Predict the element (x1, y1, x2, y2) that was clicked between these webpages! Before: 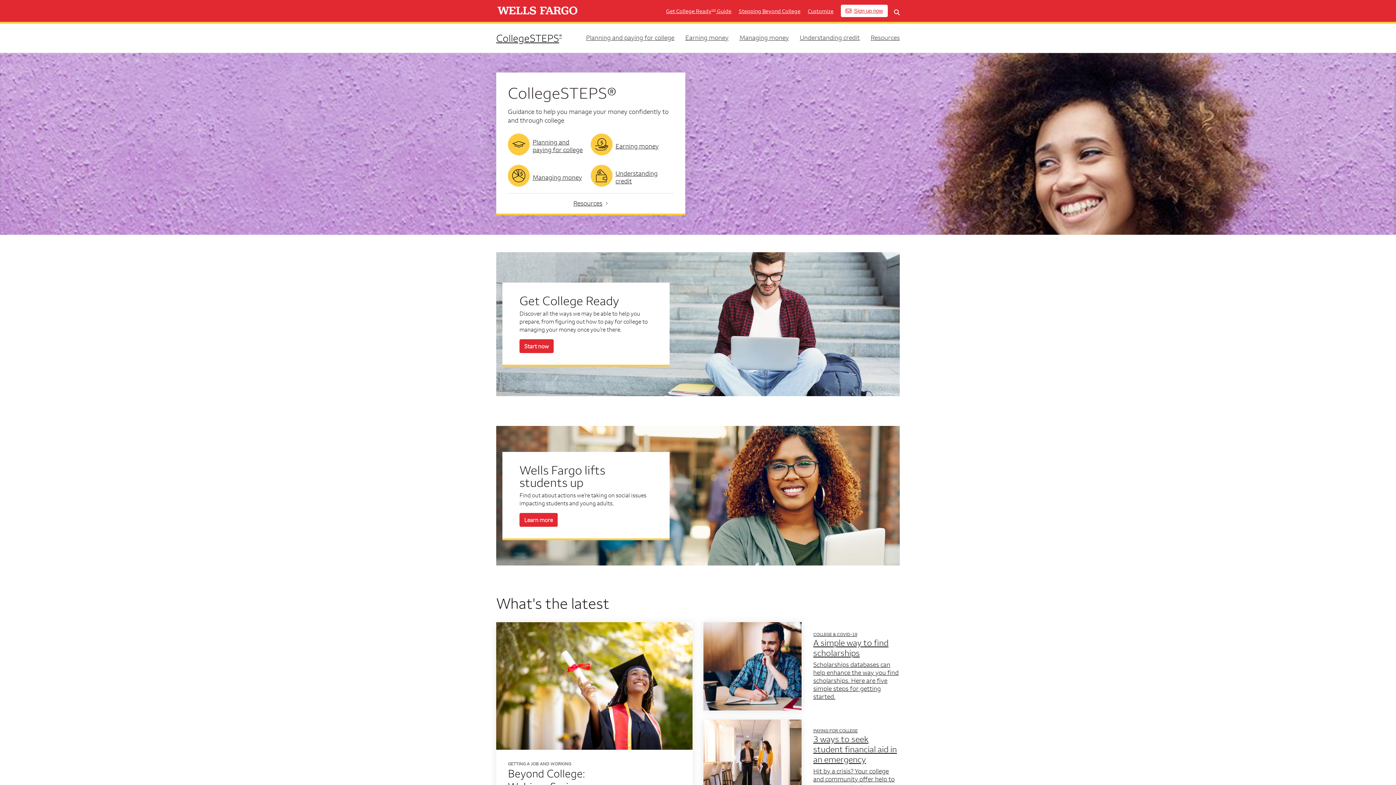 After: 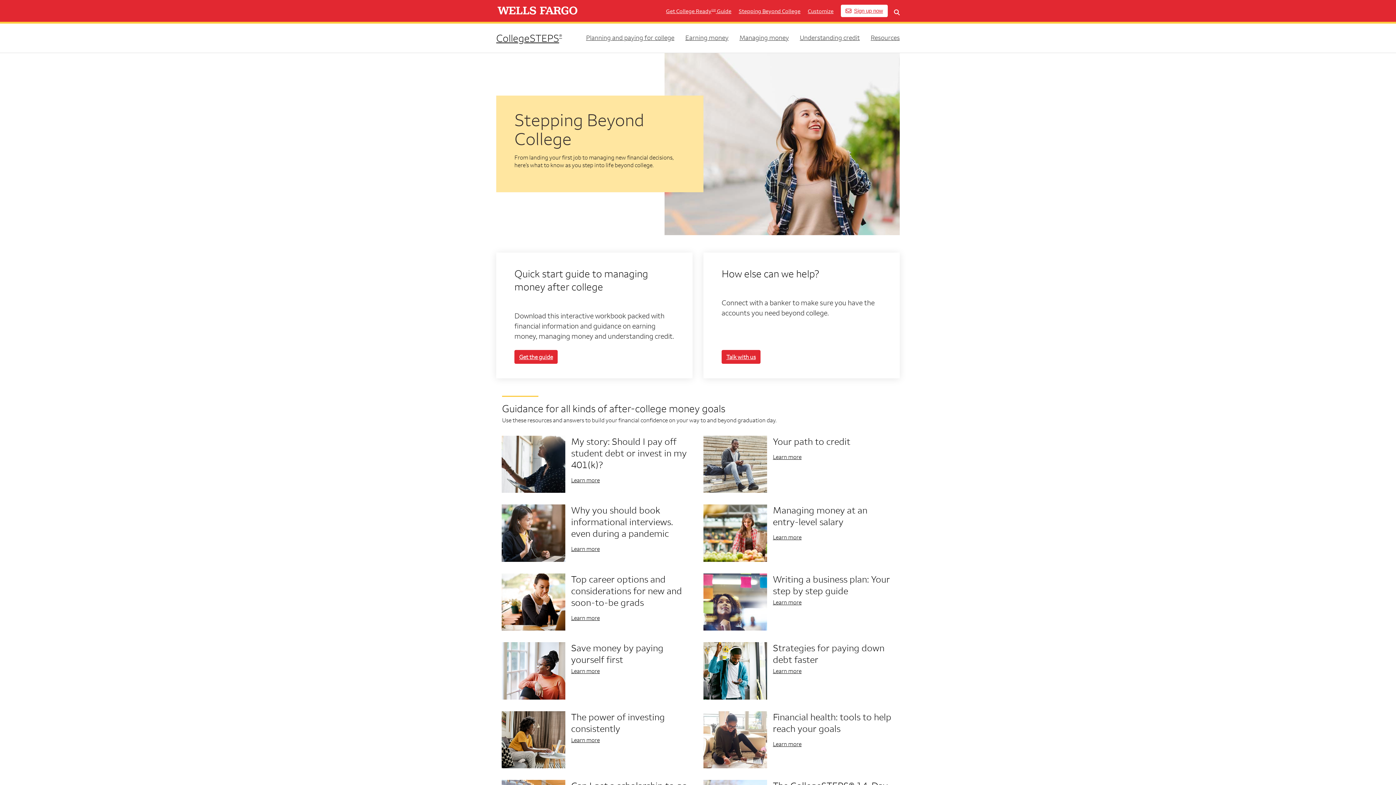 Action: bbox: (738, 7, 800, 15) label: Stepping Beyond College